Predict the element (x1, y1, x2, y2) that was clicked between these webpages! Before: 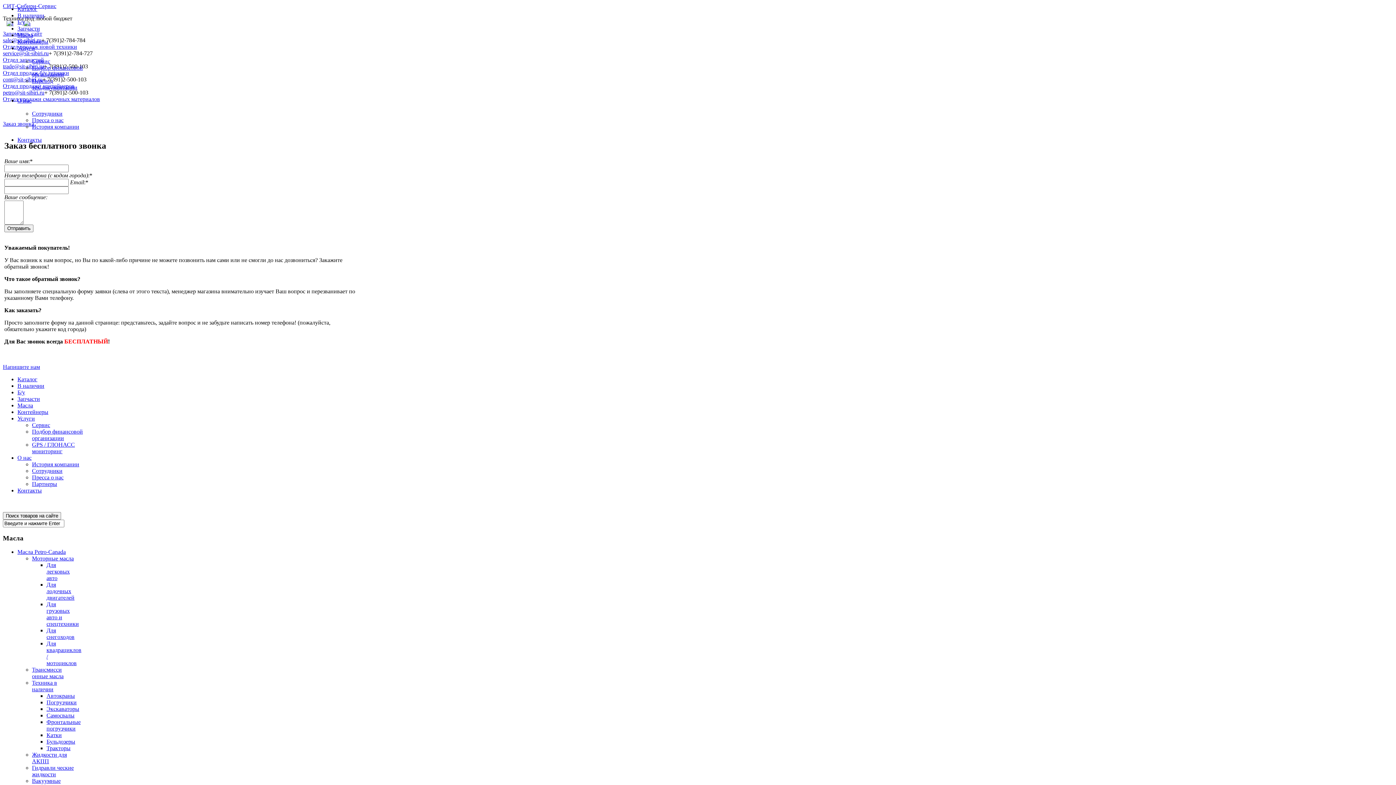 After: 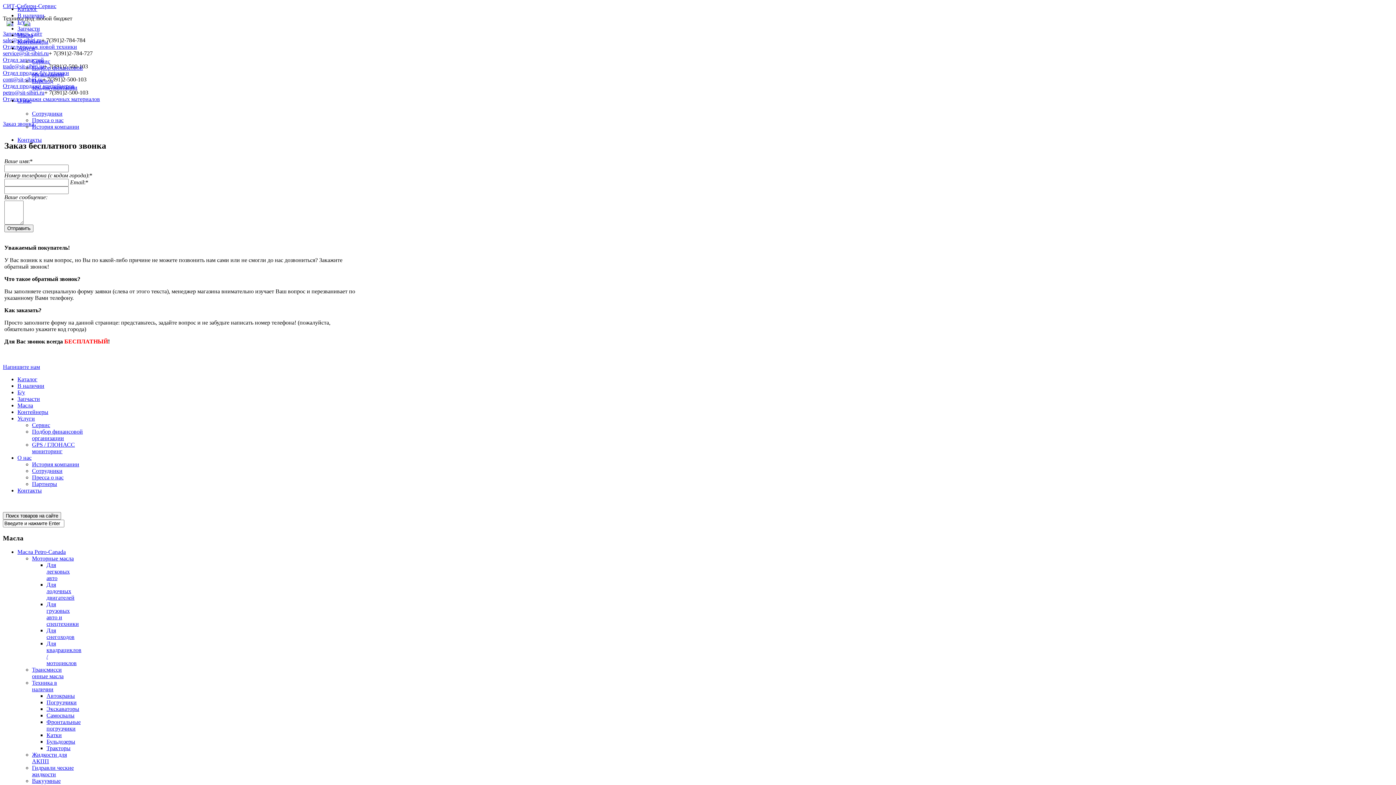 Action: label: Пресса о нас bbox: (32, 117, 63, 123)